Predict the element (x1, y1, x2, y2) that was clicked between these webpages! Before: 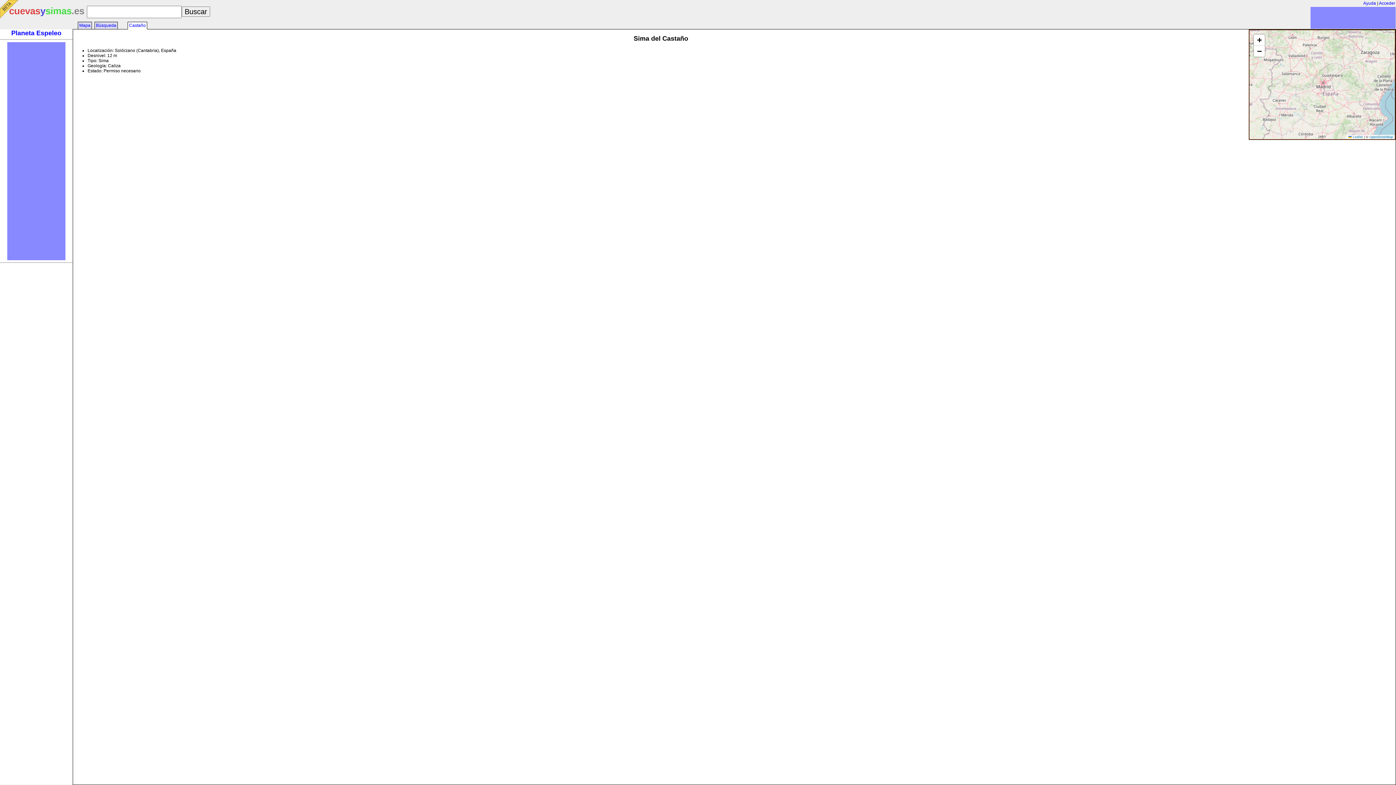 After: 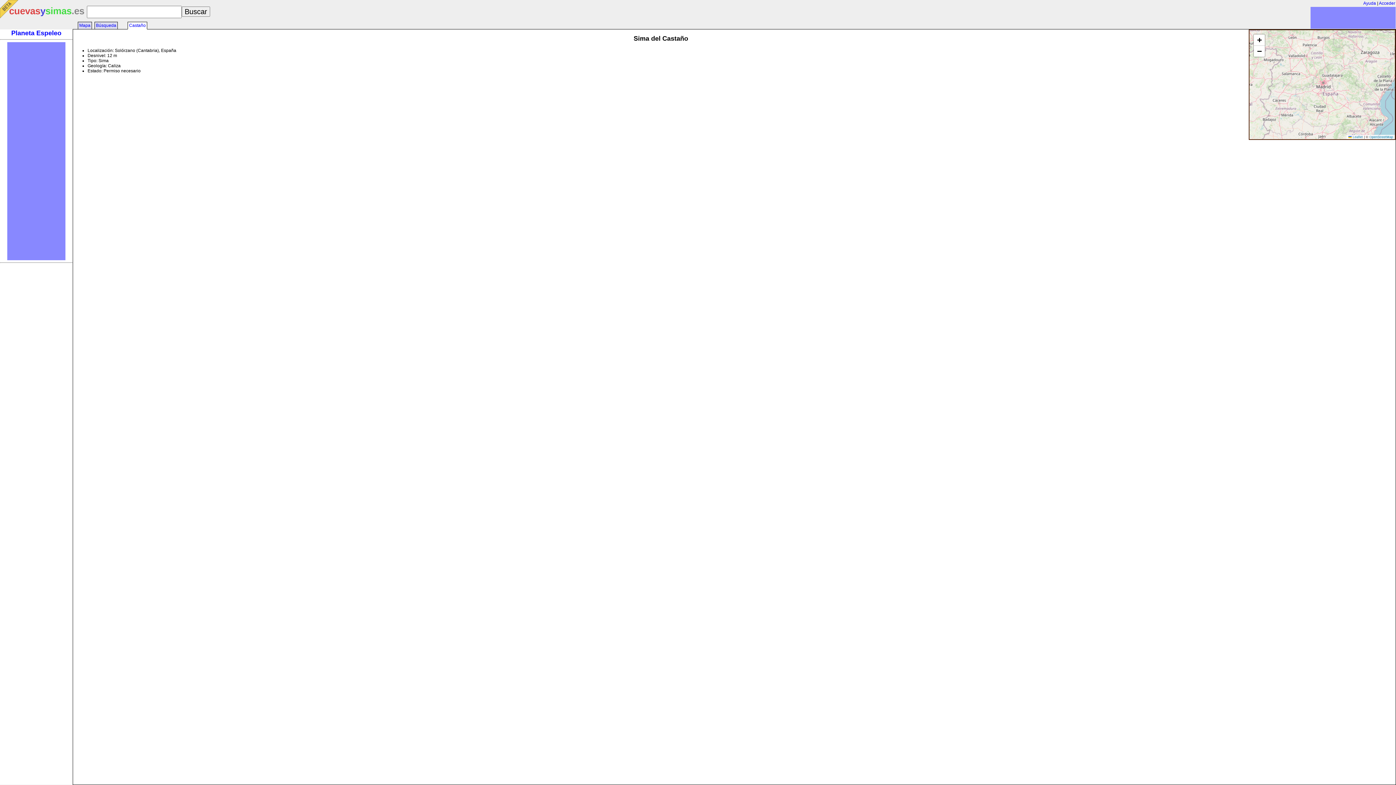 Action: bbox: (127, 21, 147, 29) label: Castaño